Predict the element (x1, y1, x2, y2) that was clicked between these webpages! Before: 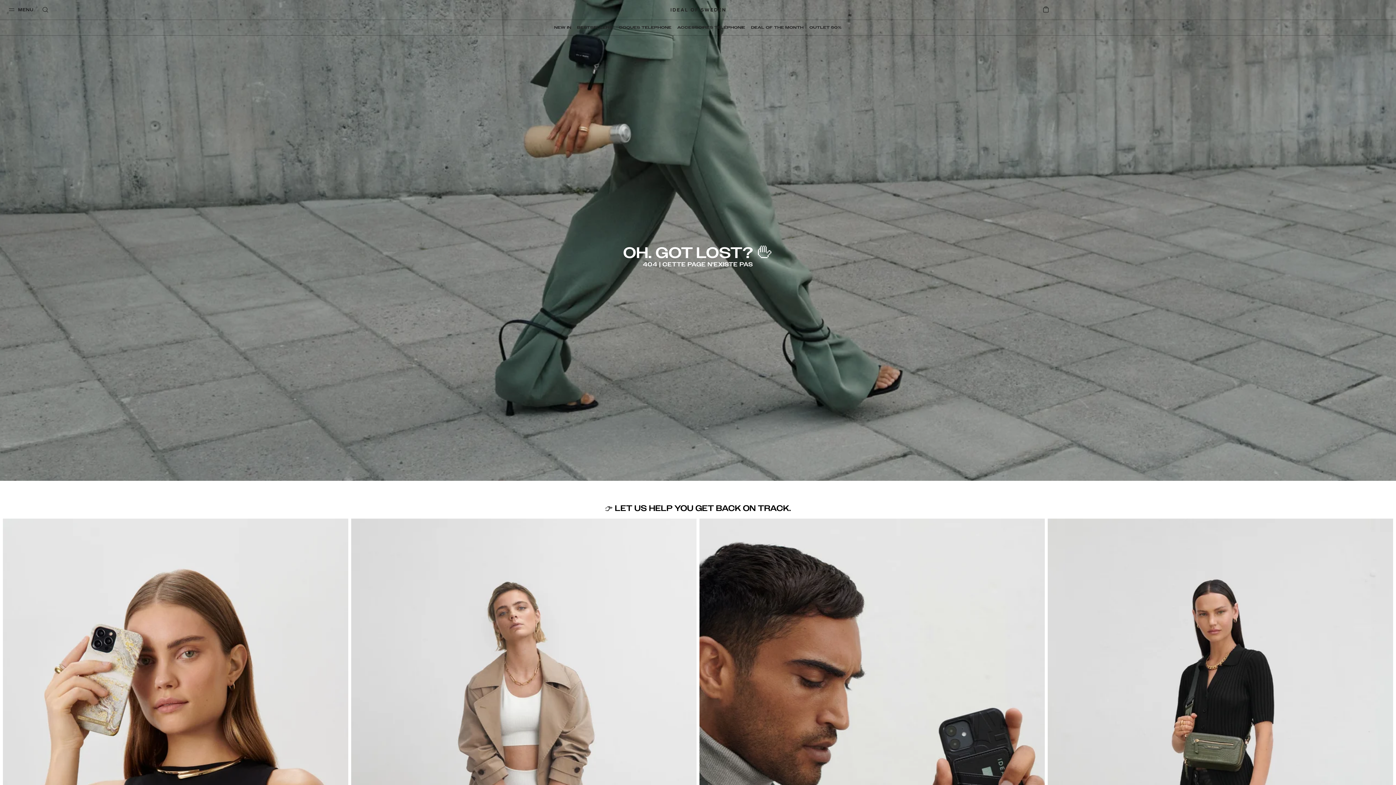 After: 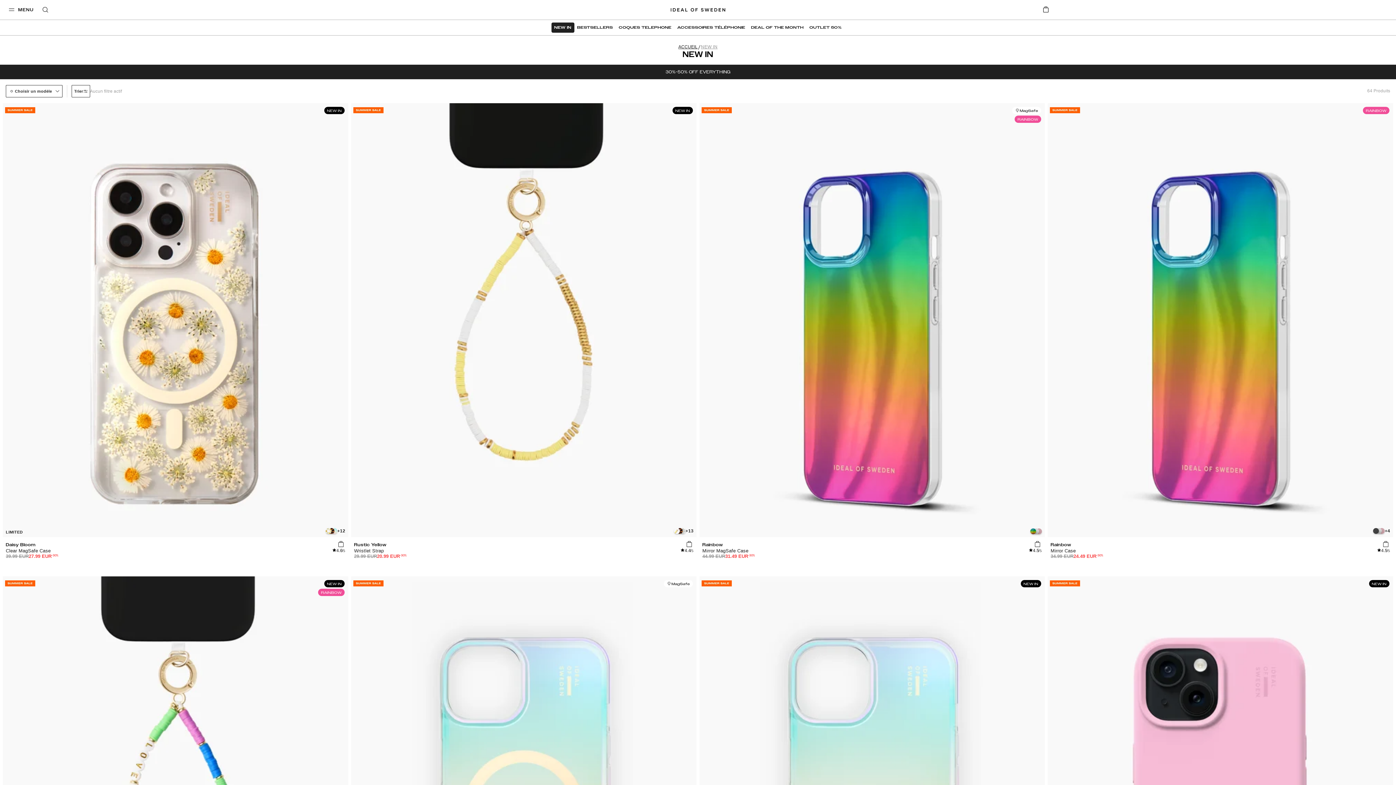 Action: bbox: (551, 22, 574, 32) label: NEW IN